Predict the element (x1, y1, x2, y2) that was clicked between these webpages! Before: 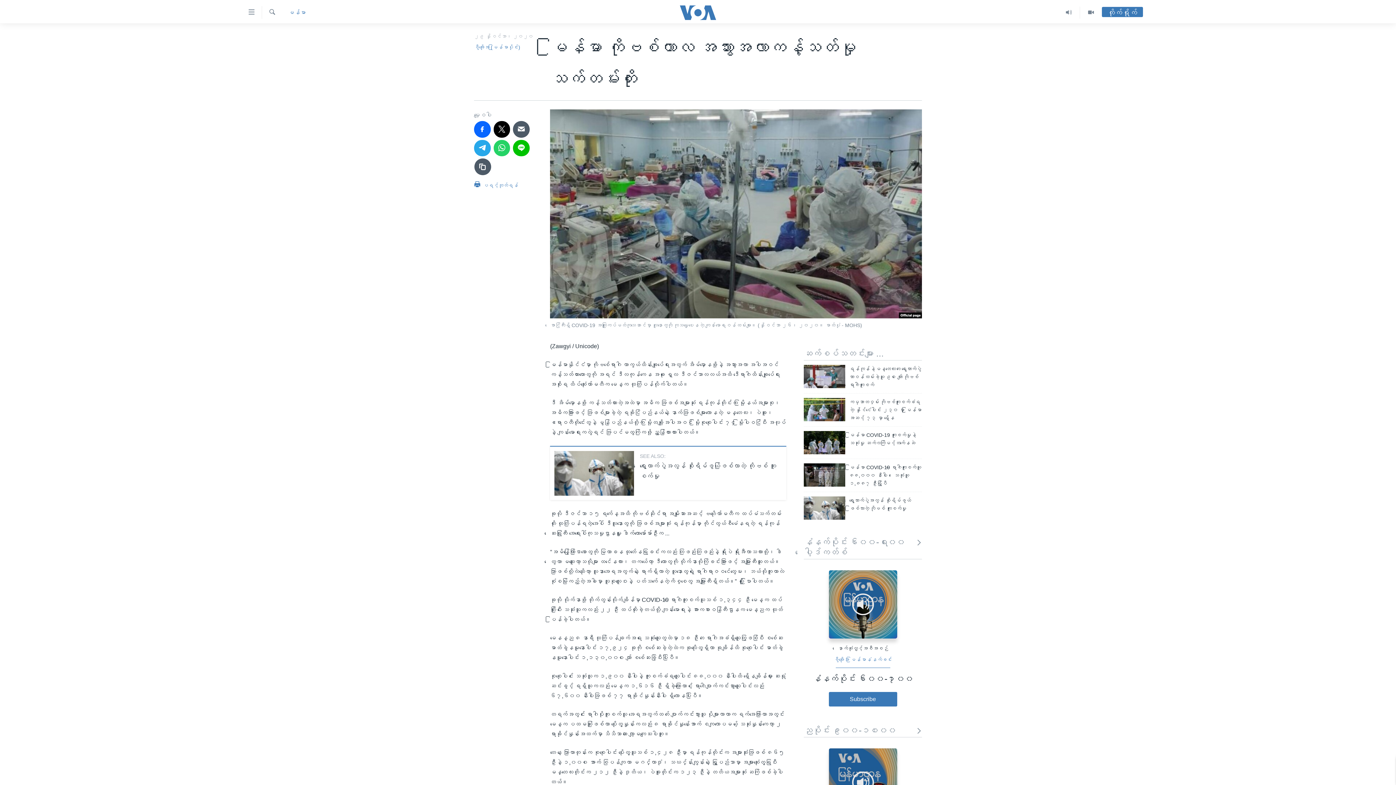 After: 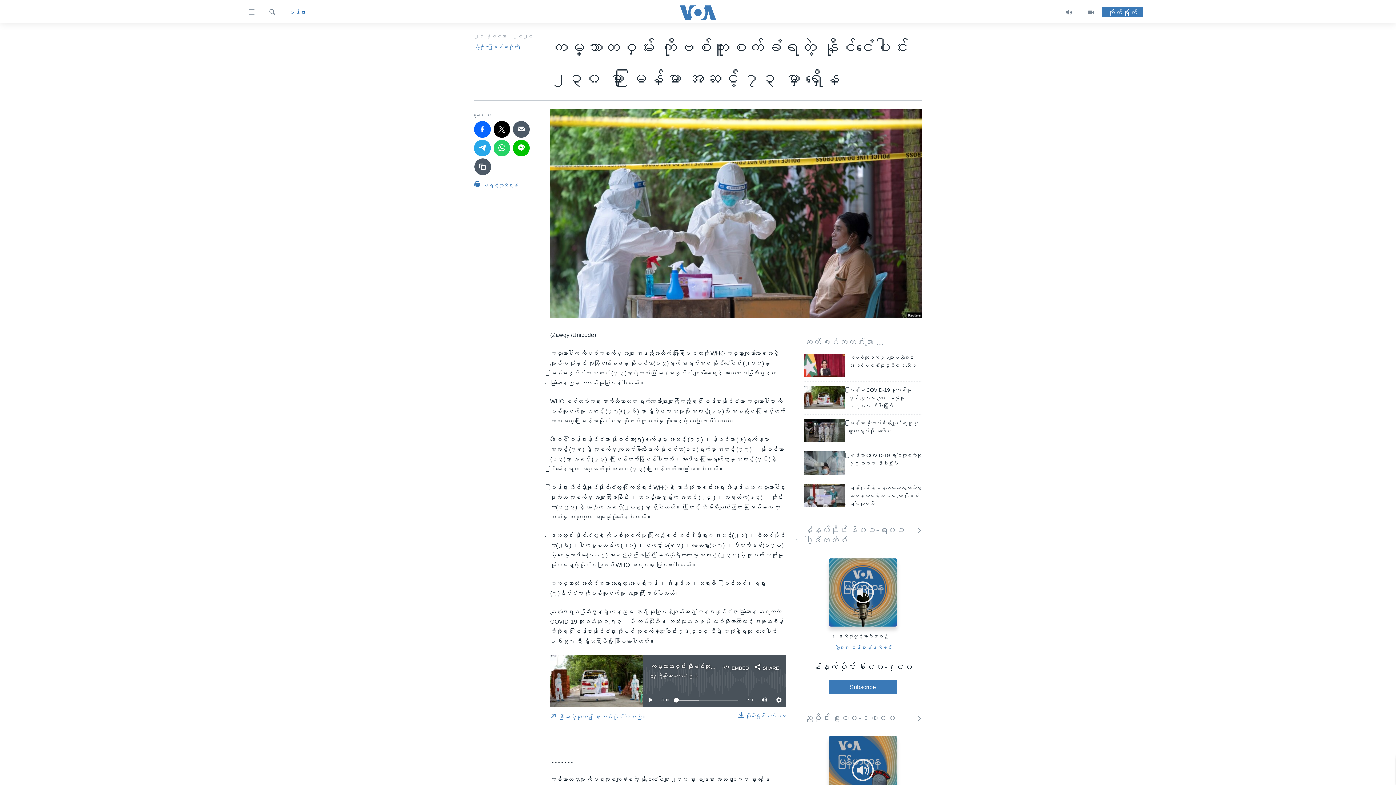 Action: bbox: (804, 398, 845, 421)